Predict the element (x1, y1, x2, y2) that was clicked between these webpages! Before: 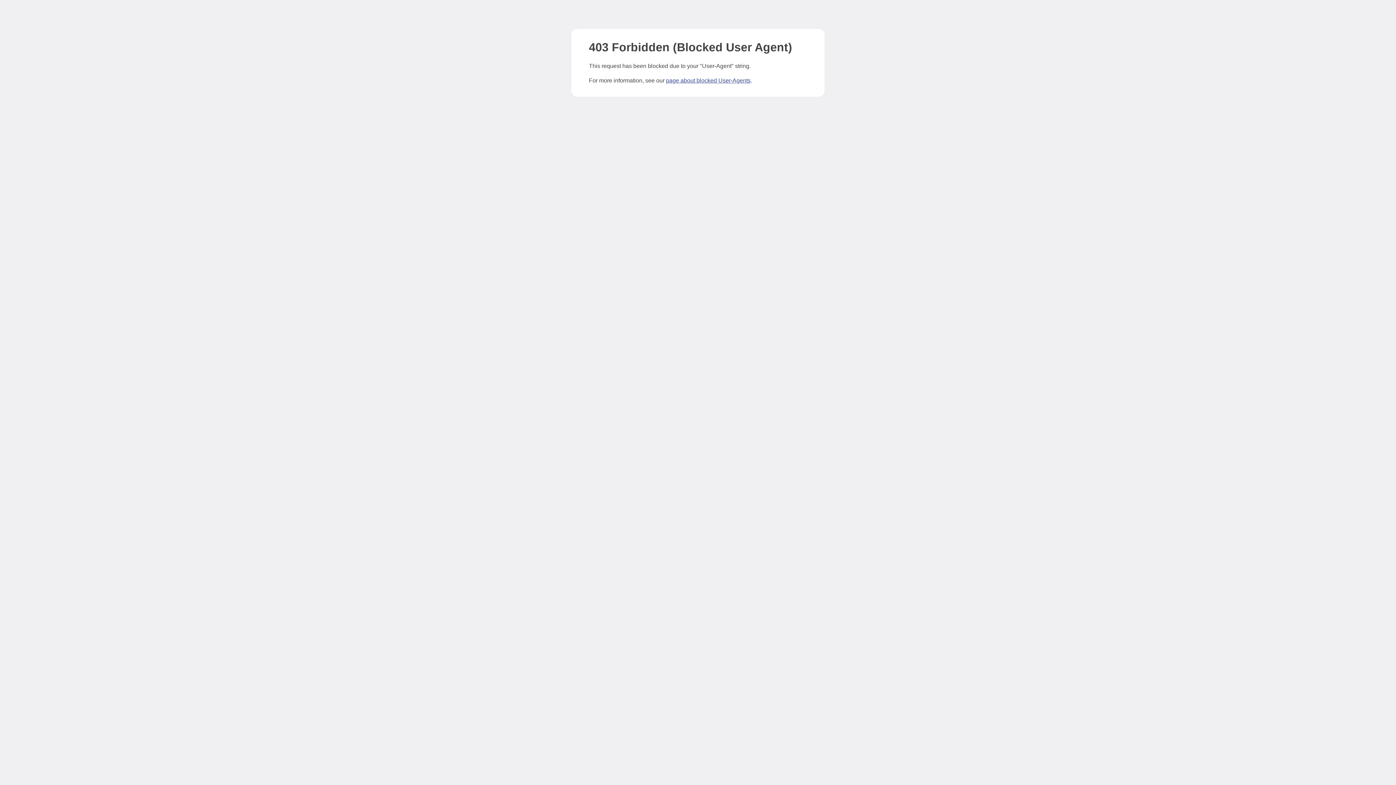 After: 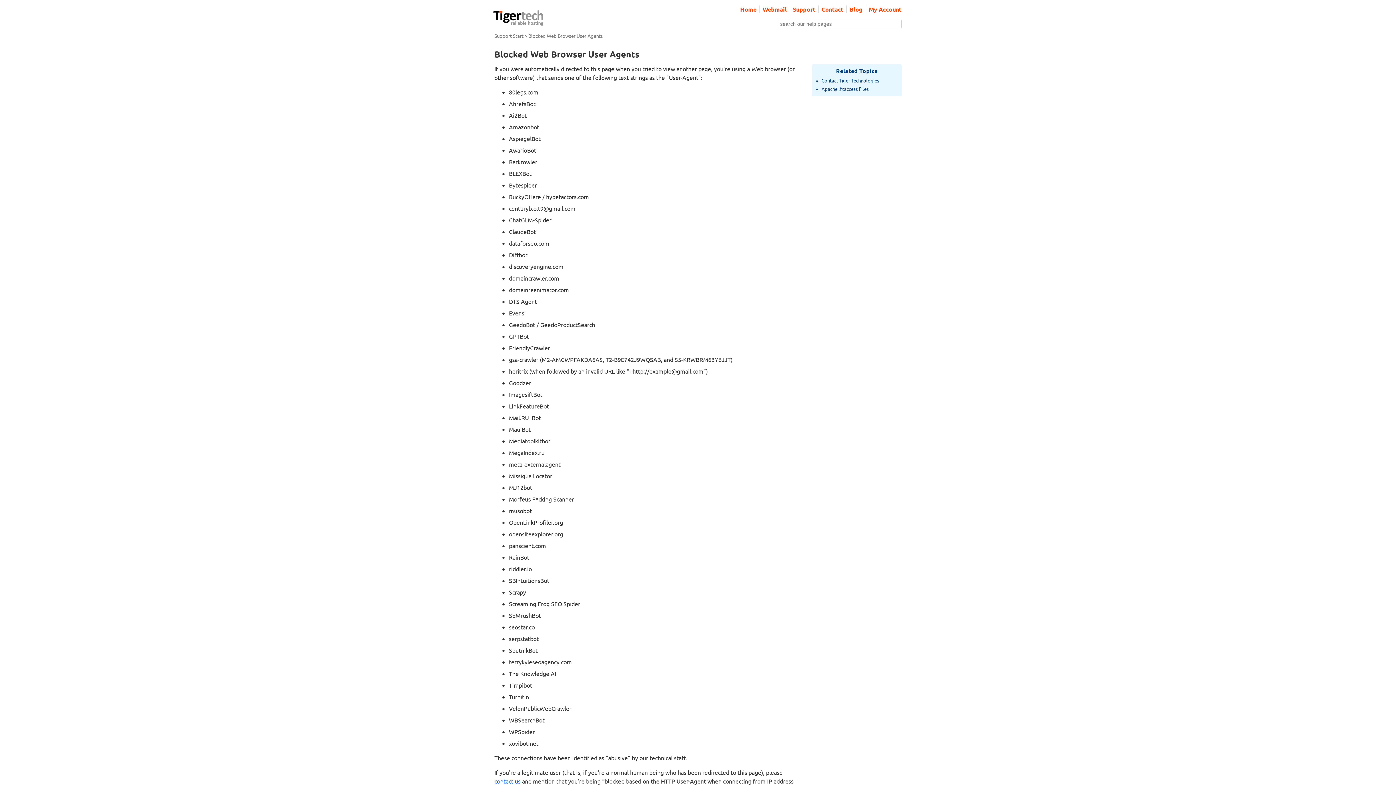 Action: bbox: (666, 77, 750, 83) label: page about blocked User-Agents